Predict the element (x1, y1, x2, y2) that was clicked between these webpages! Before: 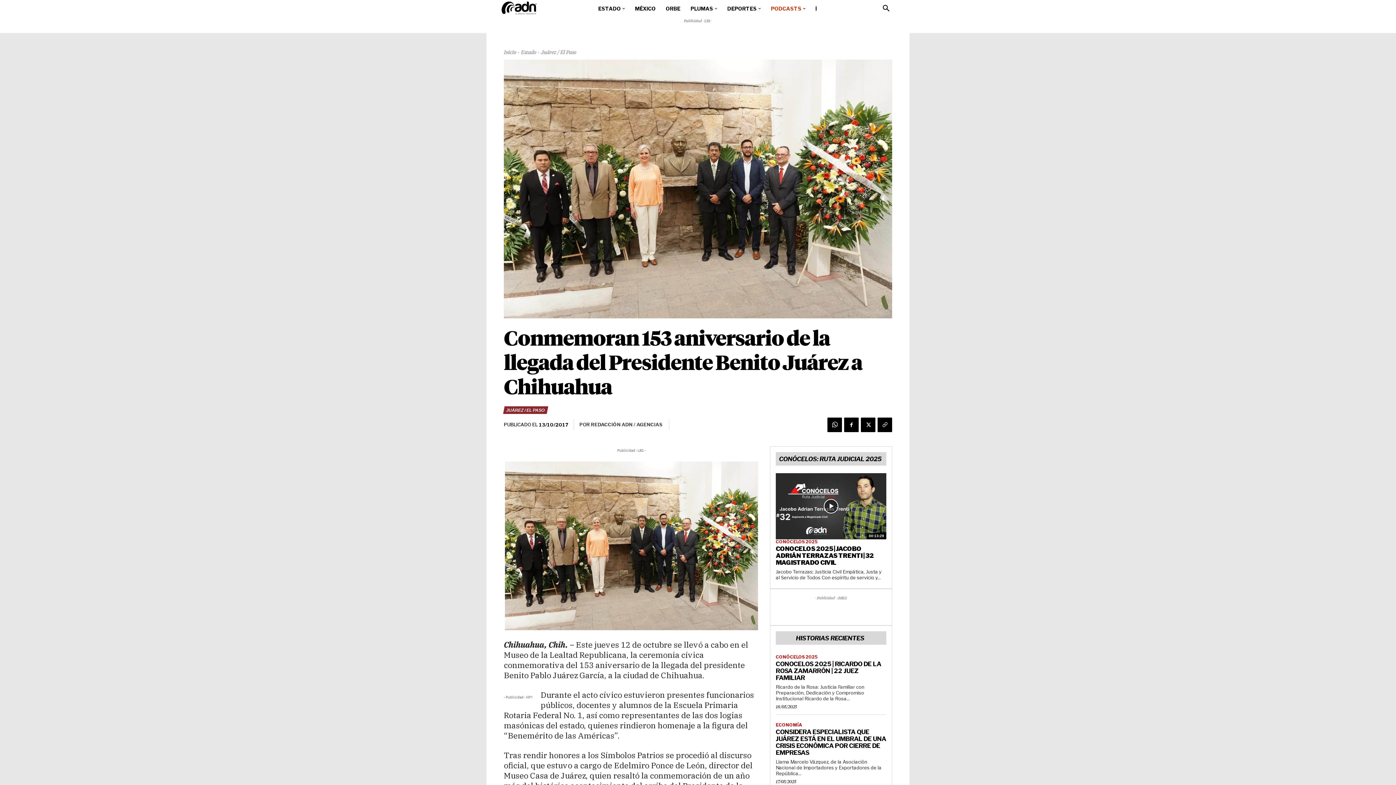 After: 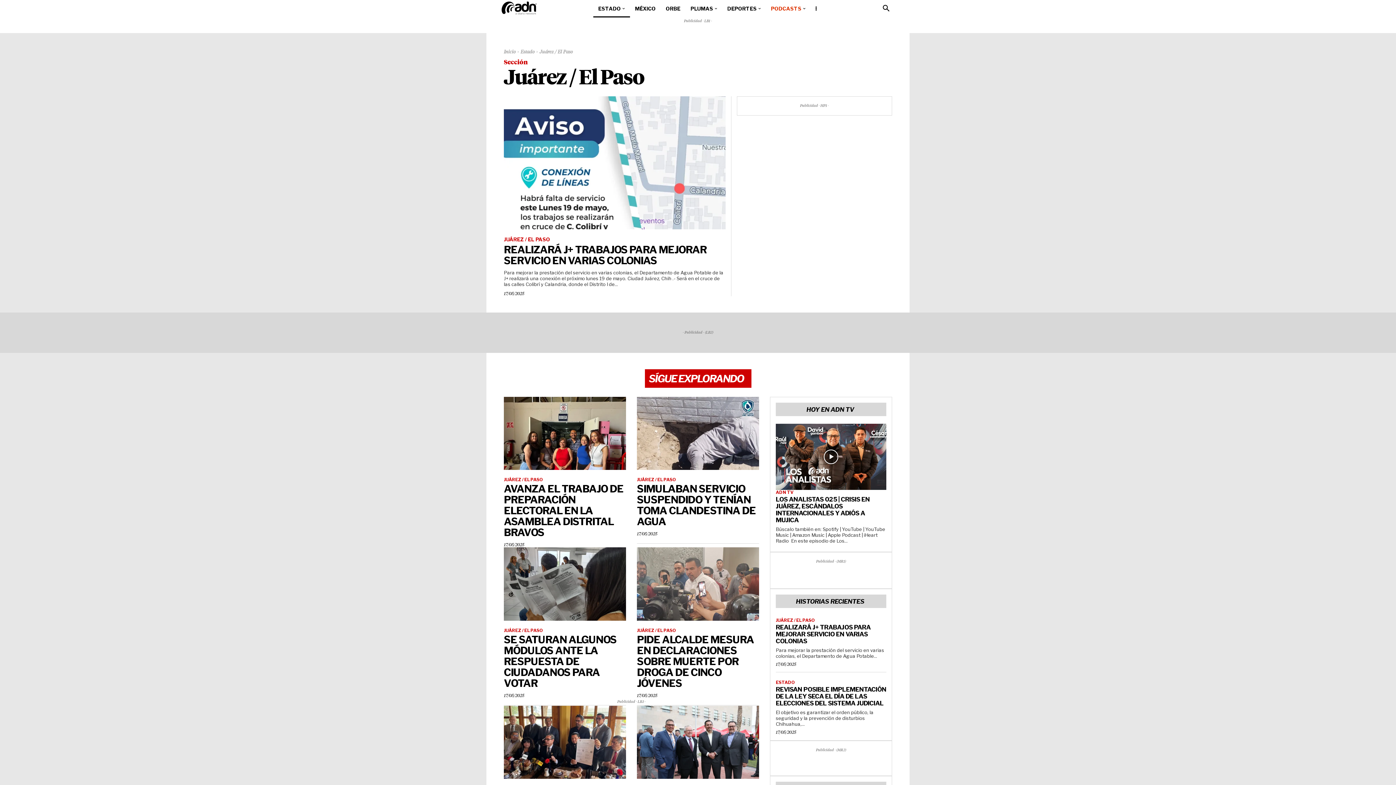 Action: bbox: (541, 50, 576, 55) label: Juárez / El Paso